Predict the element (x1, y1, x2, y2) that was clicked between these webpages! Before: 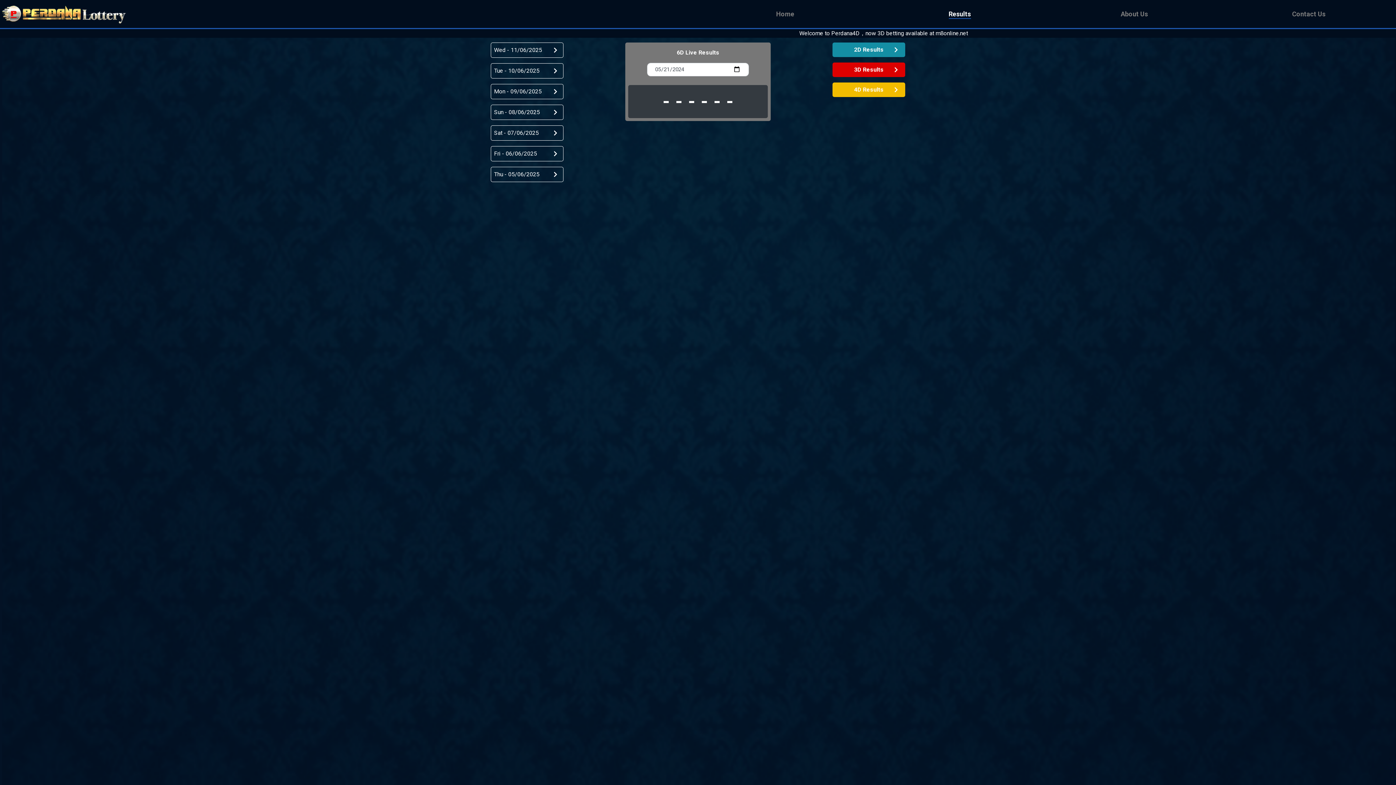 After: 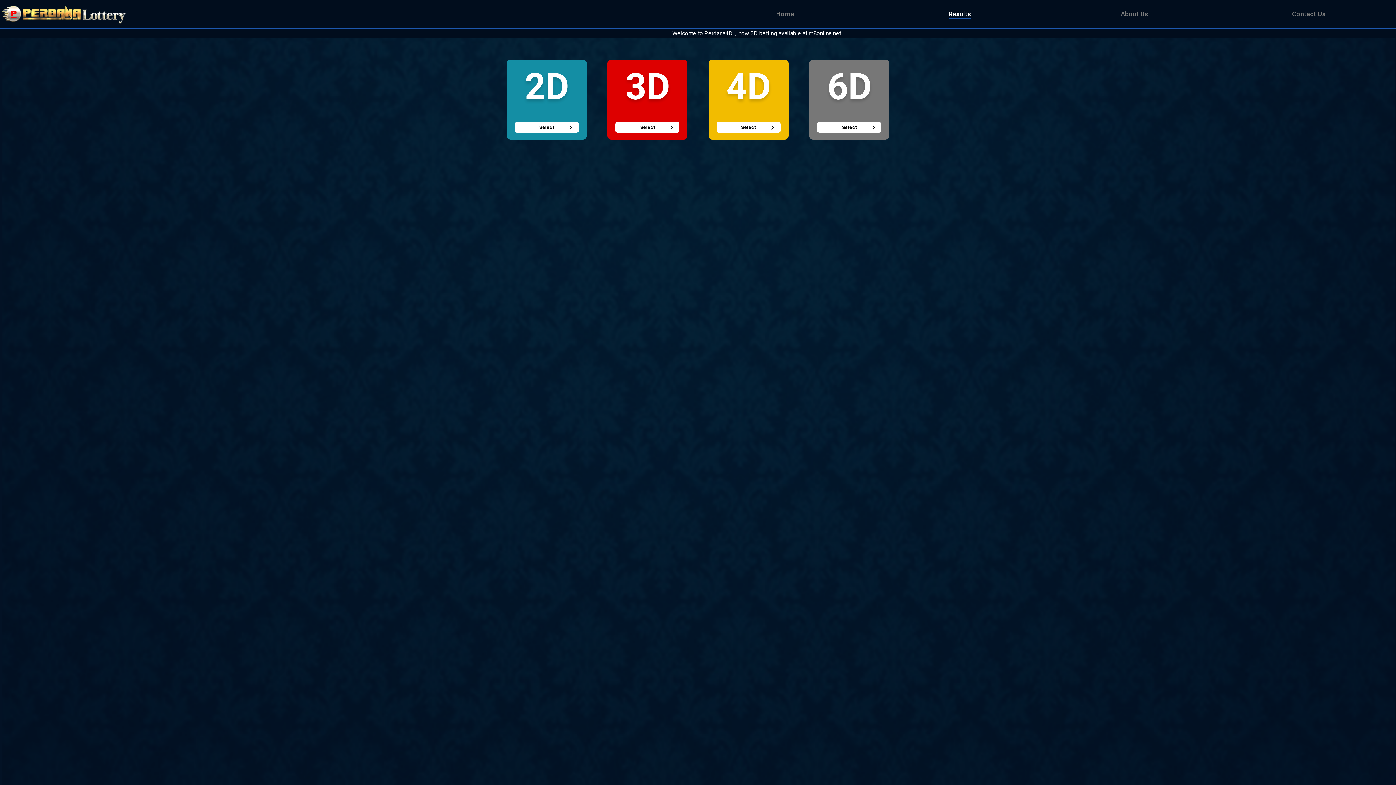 Action: bbox: (872, 5, 1047, 22) label: Results